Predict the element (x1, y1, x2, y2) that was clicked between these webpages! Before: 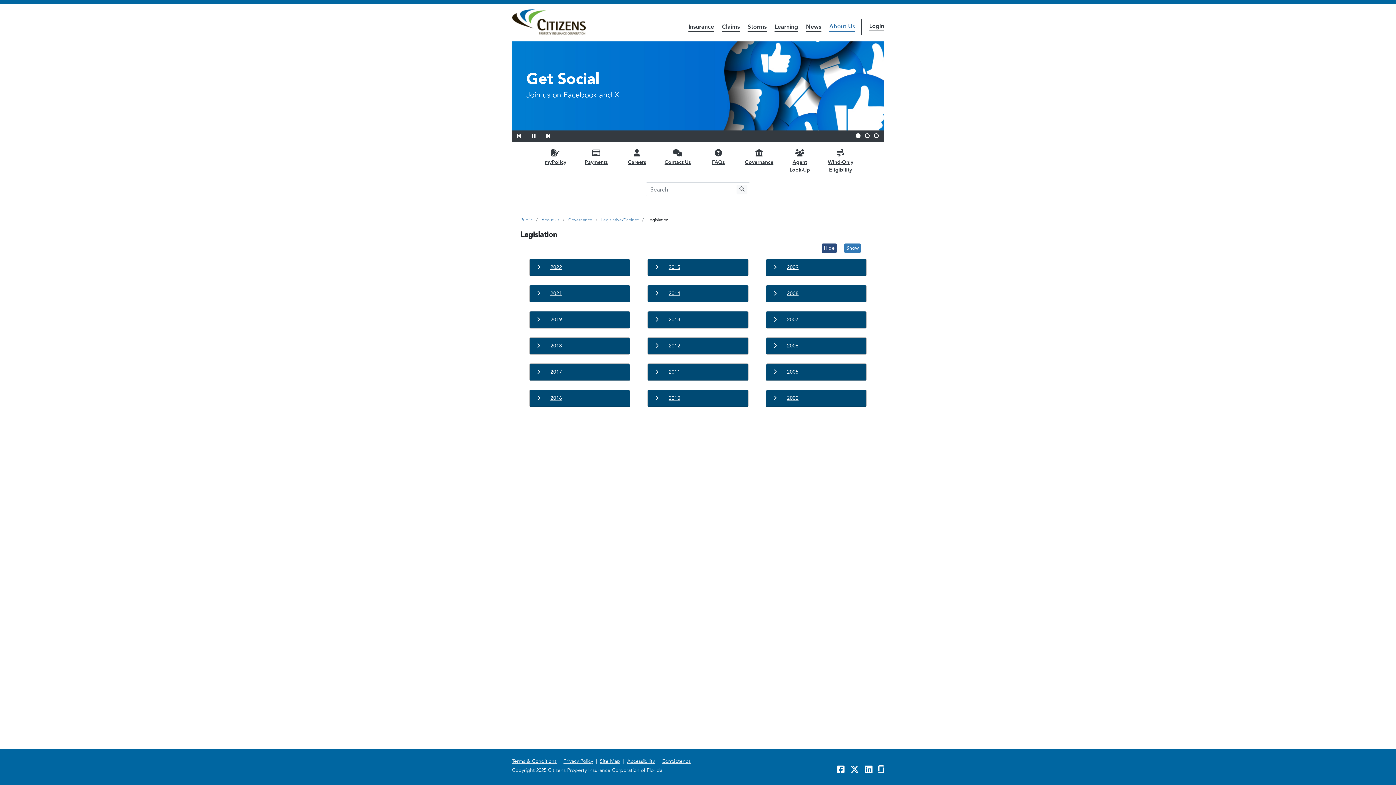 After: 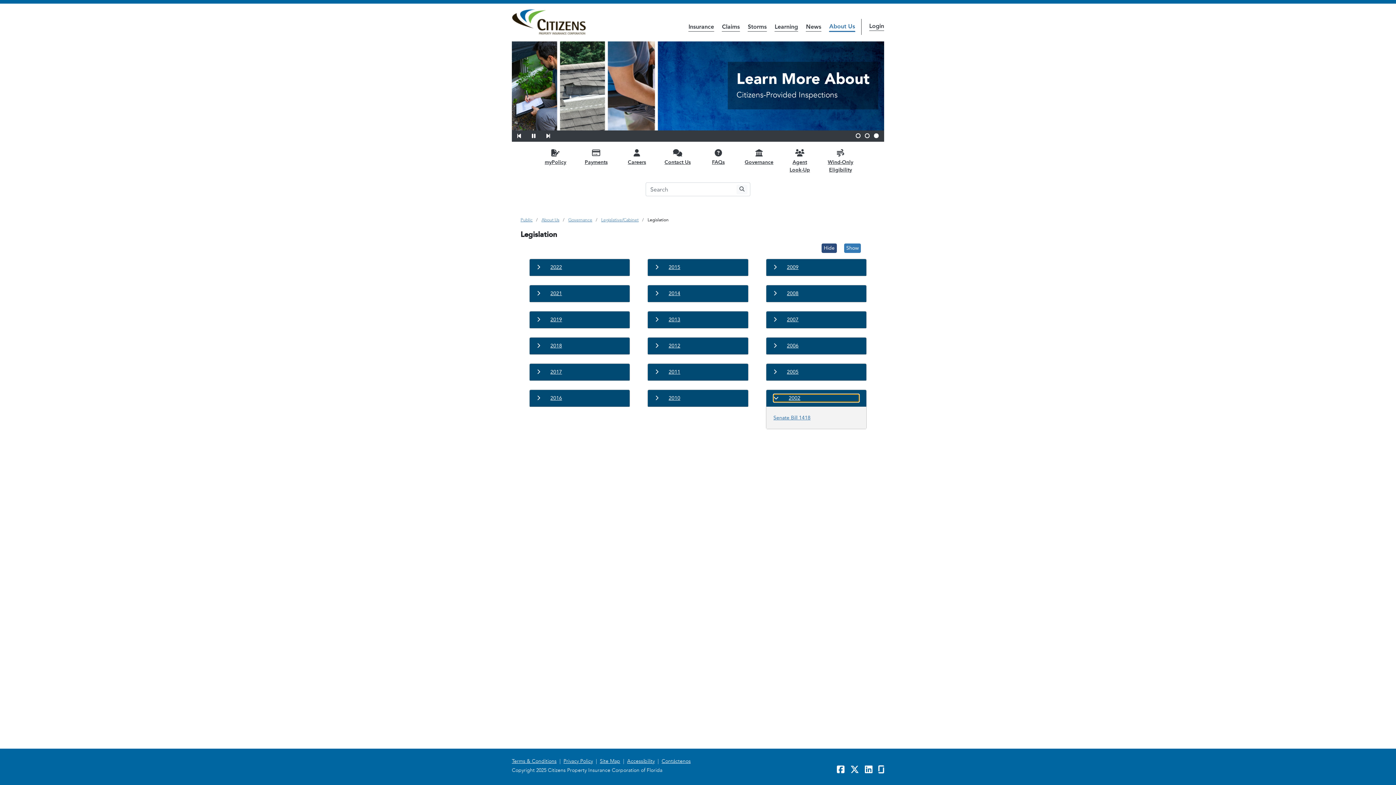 Action: label:  2002 bbox: (773, 394, 859, 402)